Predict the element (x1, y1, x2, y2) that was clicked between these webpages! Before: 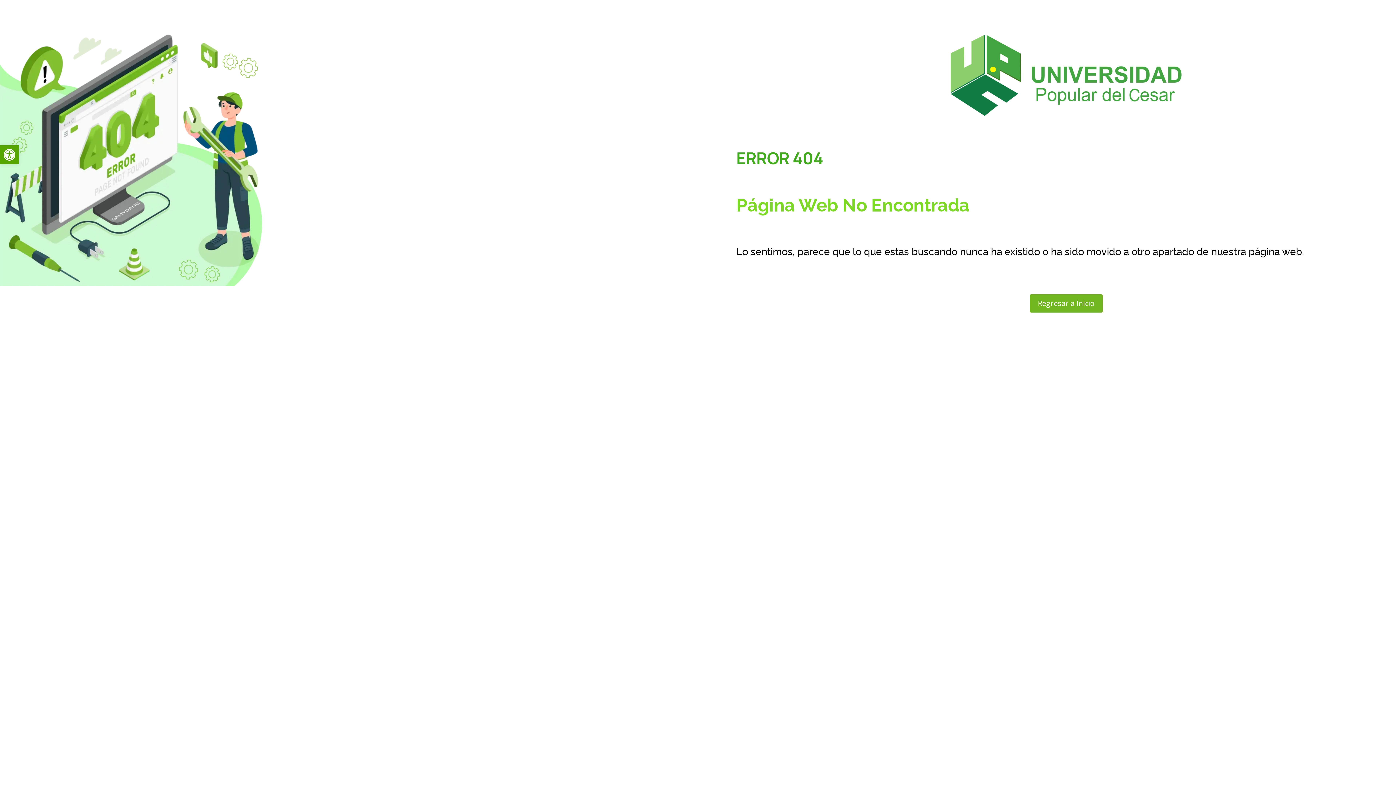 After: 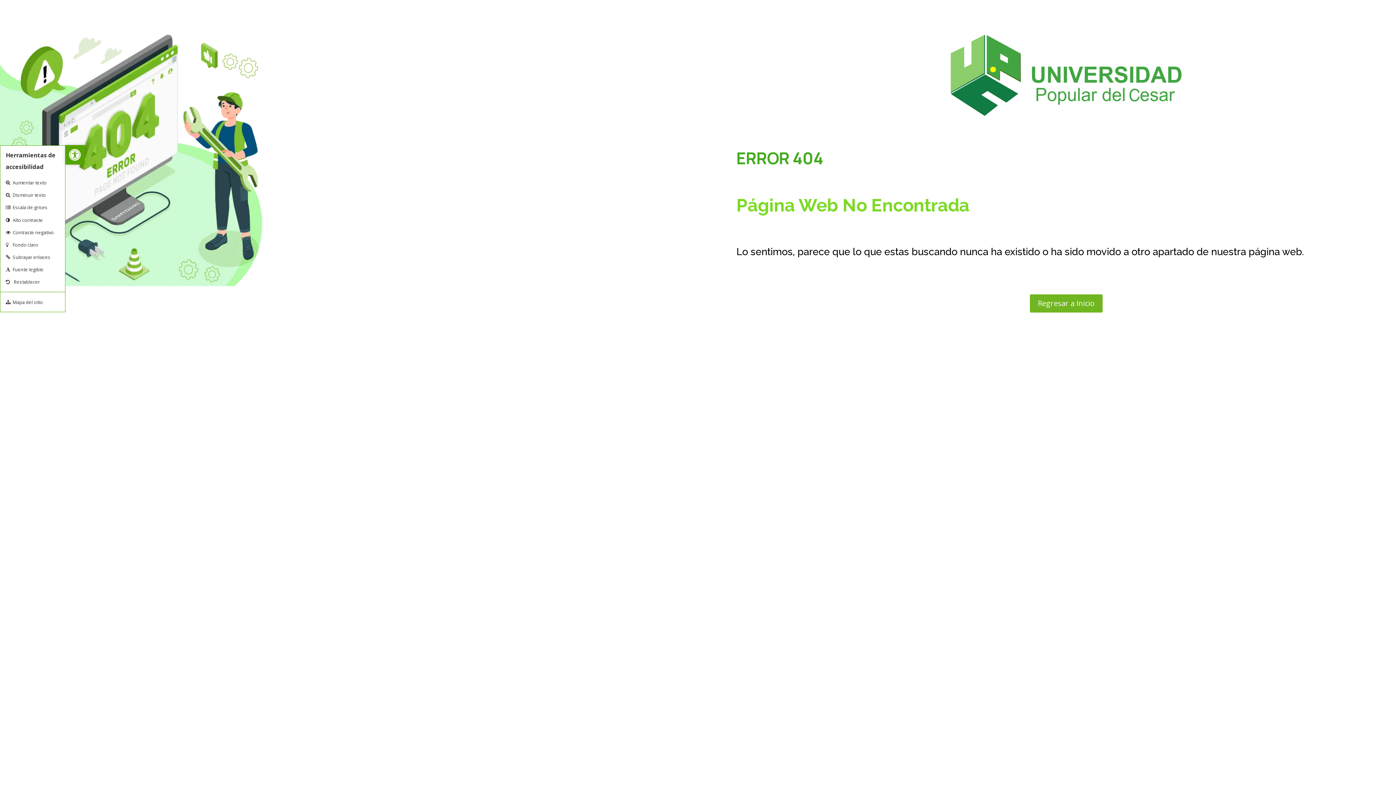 Action: label: Abrir barra de herramientas bbox: (0, 145, 18, 164)